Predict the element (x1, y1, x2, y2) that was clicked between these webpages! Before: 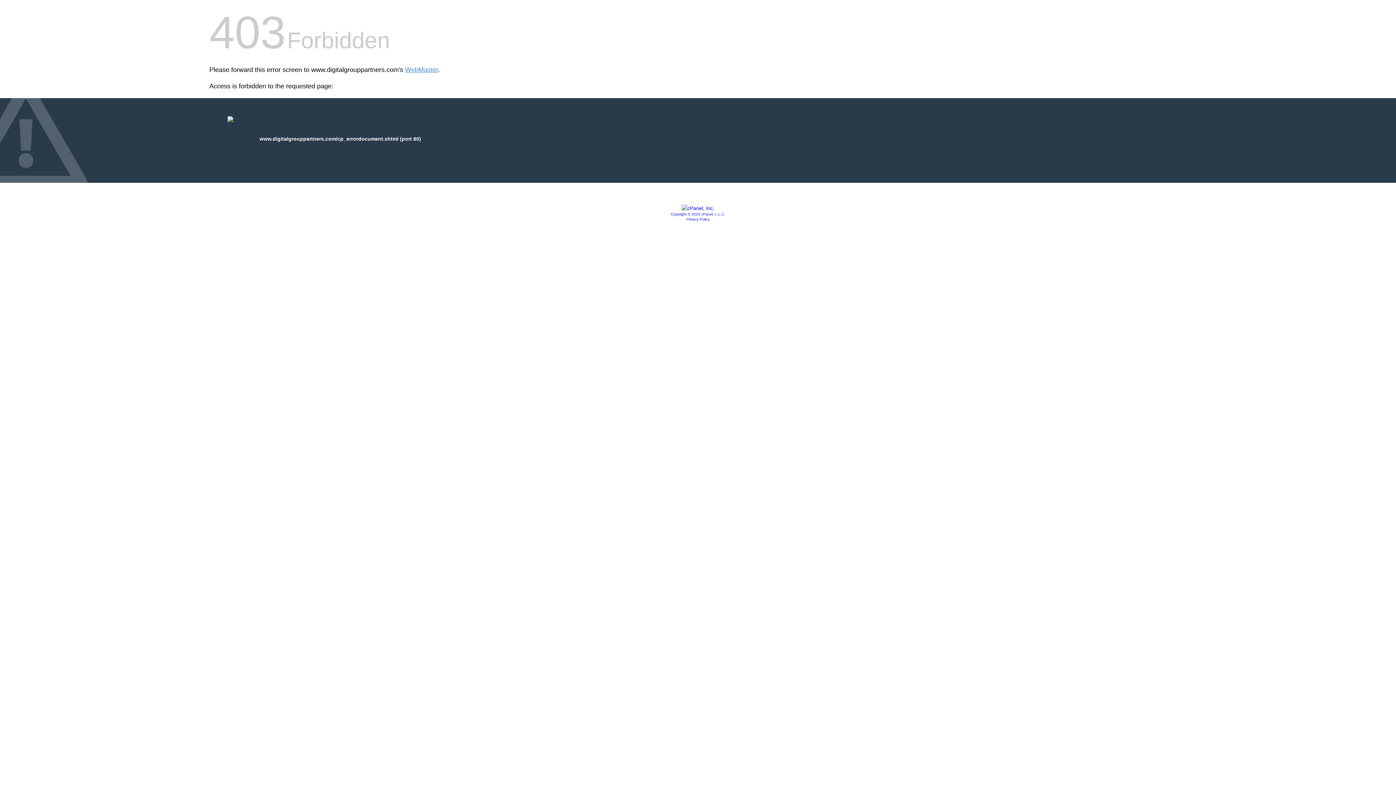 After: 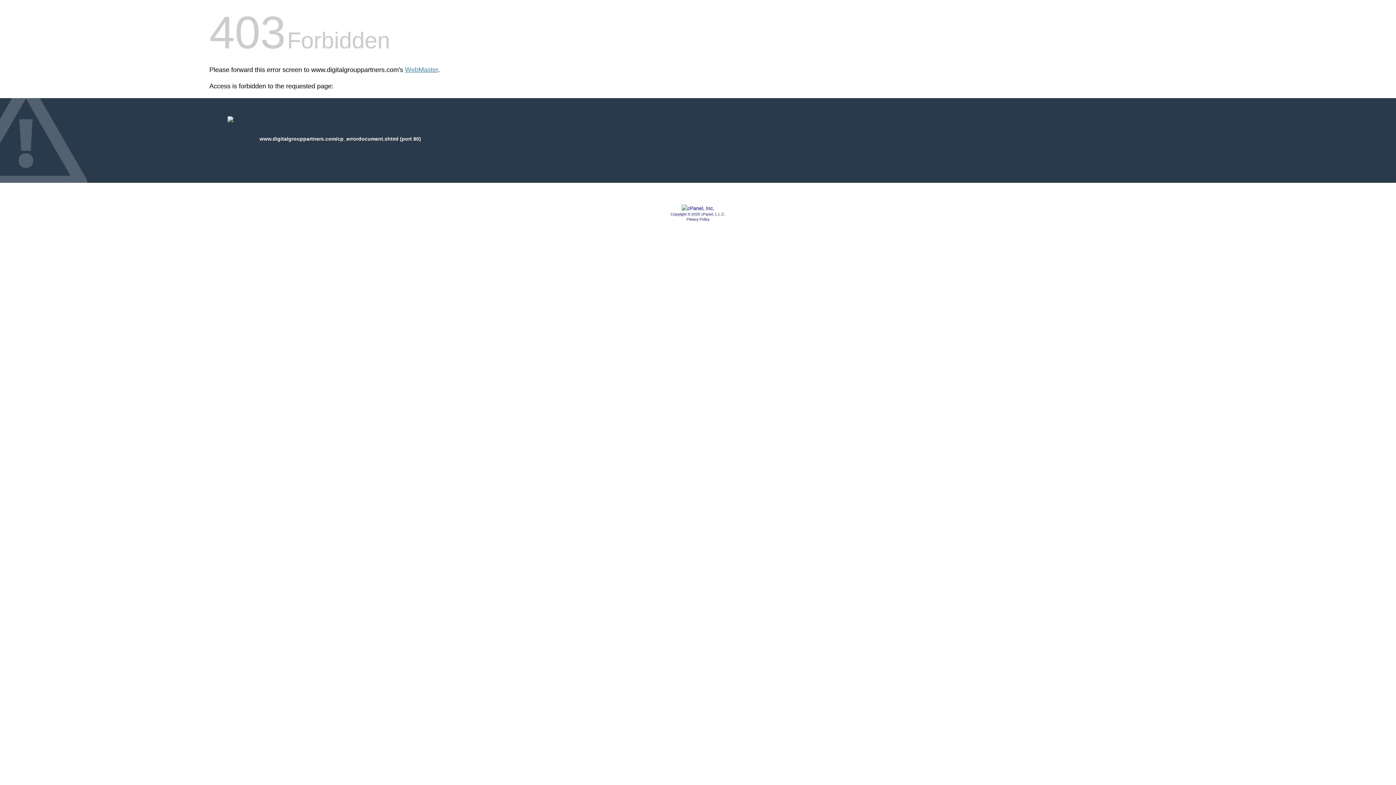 Action: bbox: (681, 205, 714, 211)